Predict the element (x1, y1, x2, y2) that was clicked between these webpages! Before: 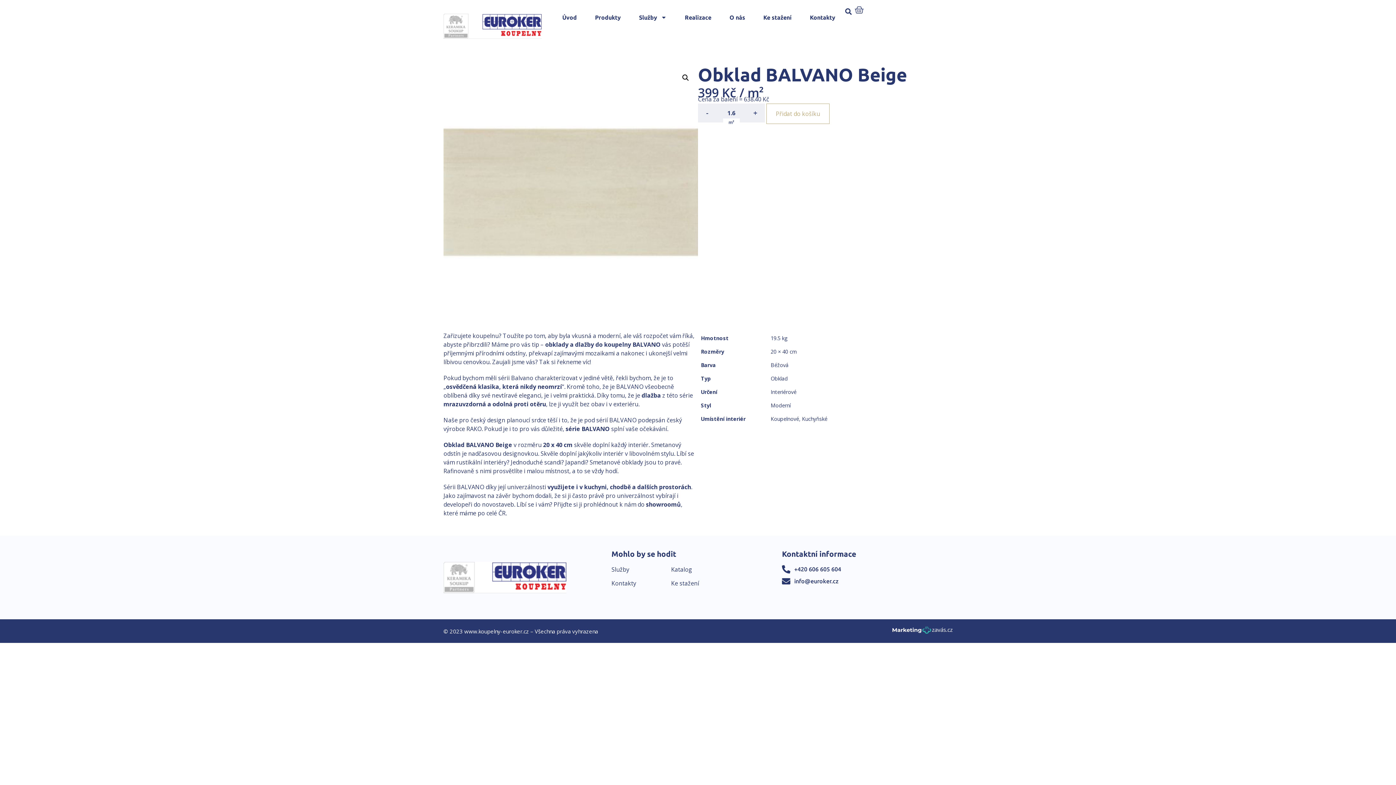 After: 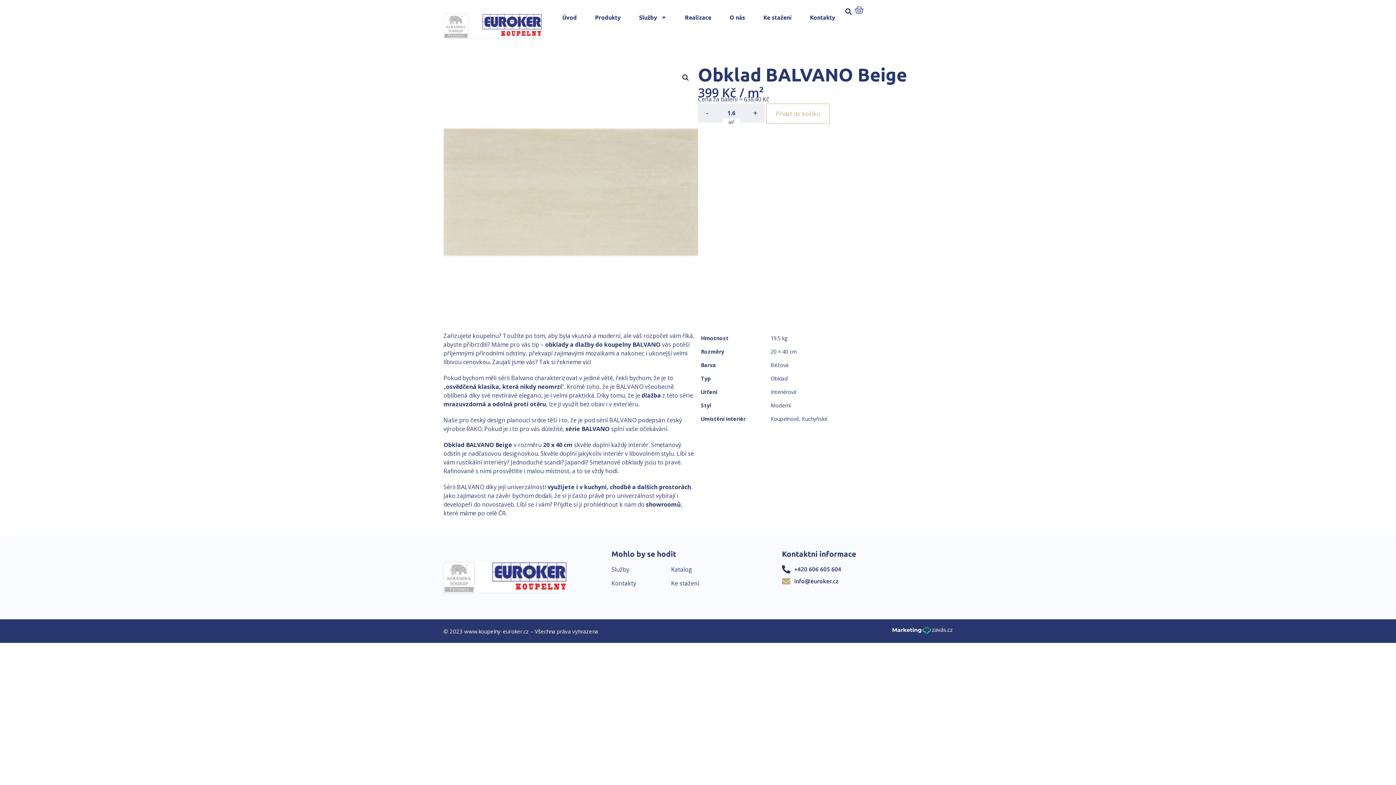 Action: label: info@euroker.cz bbox: (794, 578, 838, 584)